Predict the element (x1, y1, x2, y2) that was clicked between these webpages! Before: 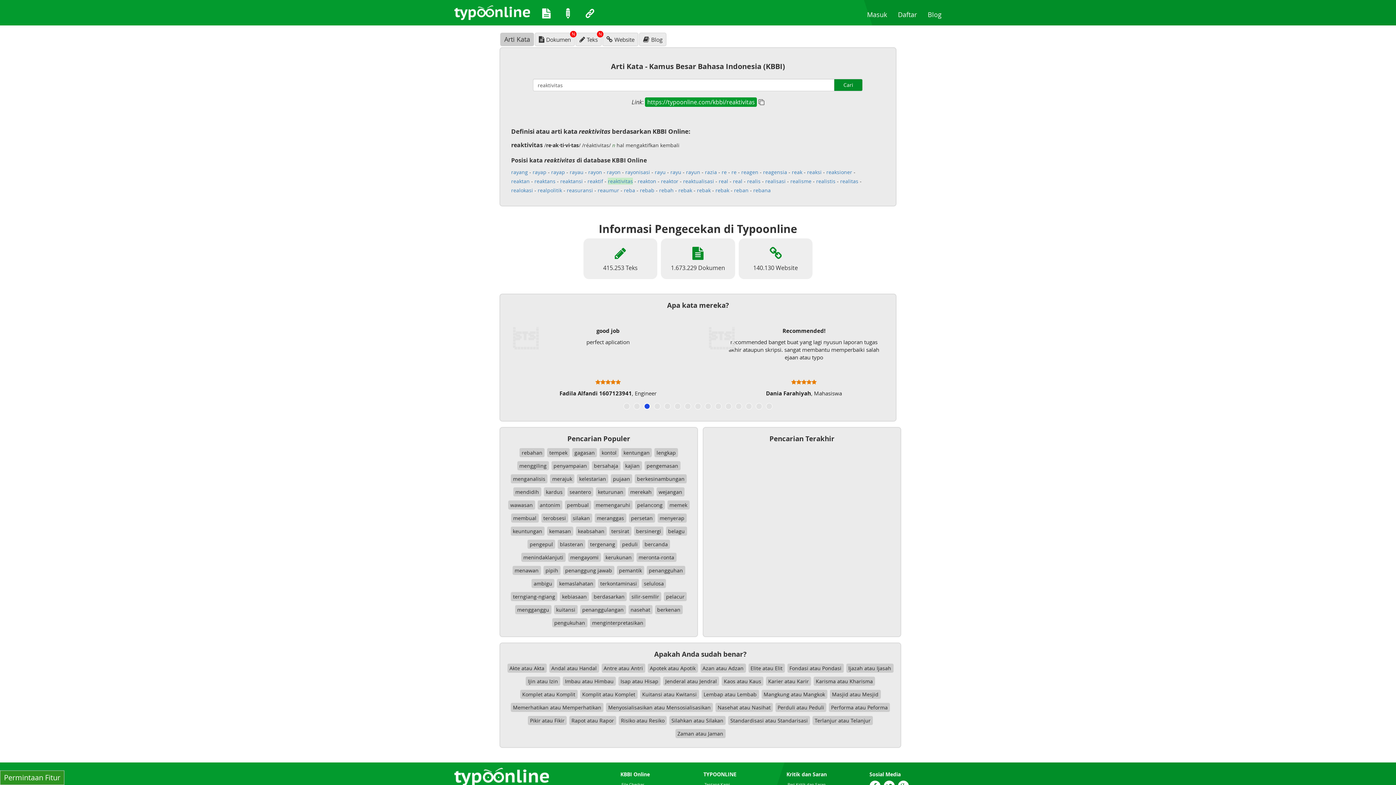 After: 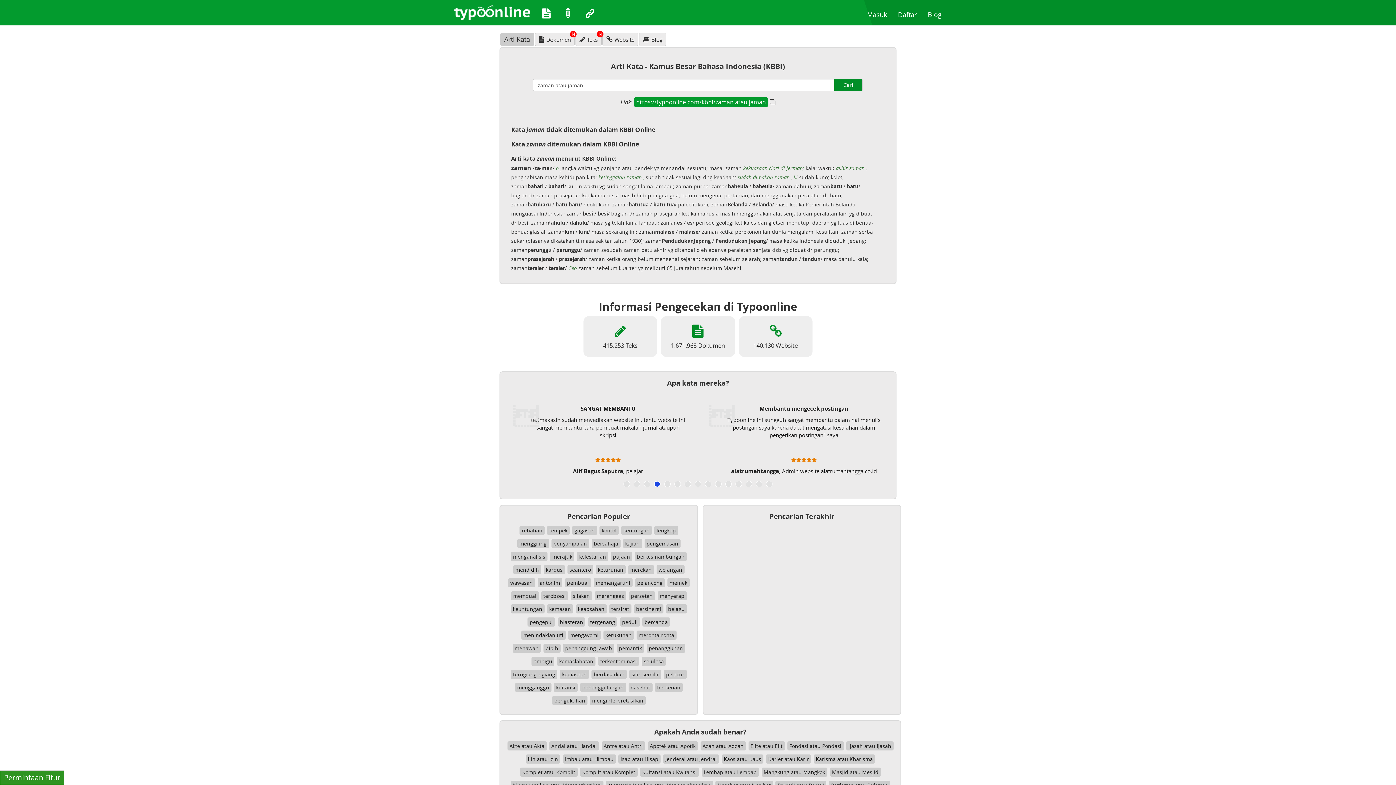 Action: bbox: (675, 729, 725, 738) label: Zaman atau Jaman